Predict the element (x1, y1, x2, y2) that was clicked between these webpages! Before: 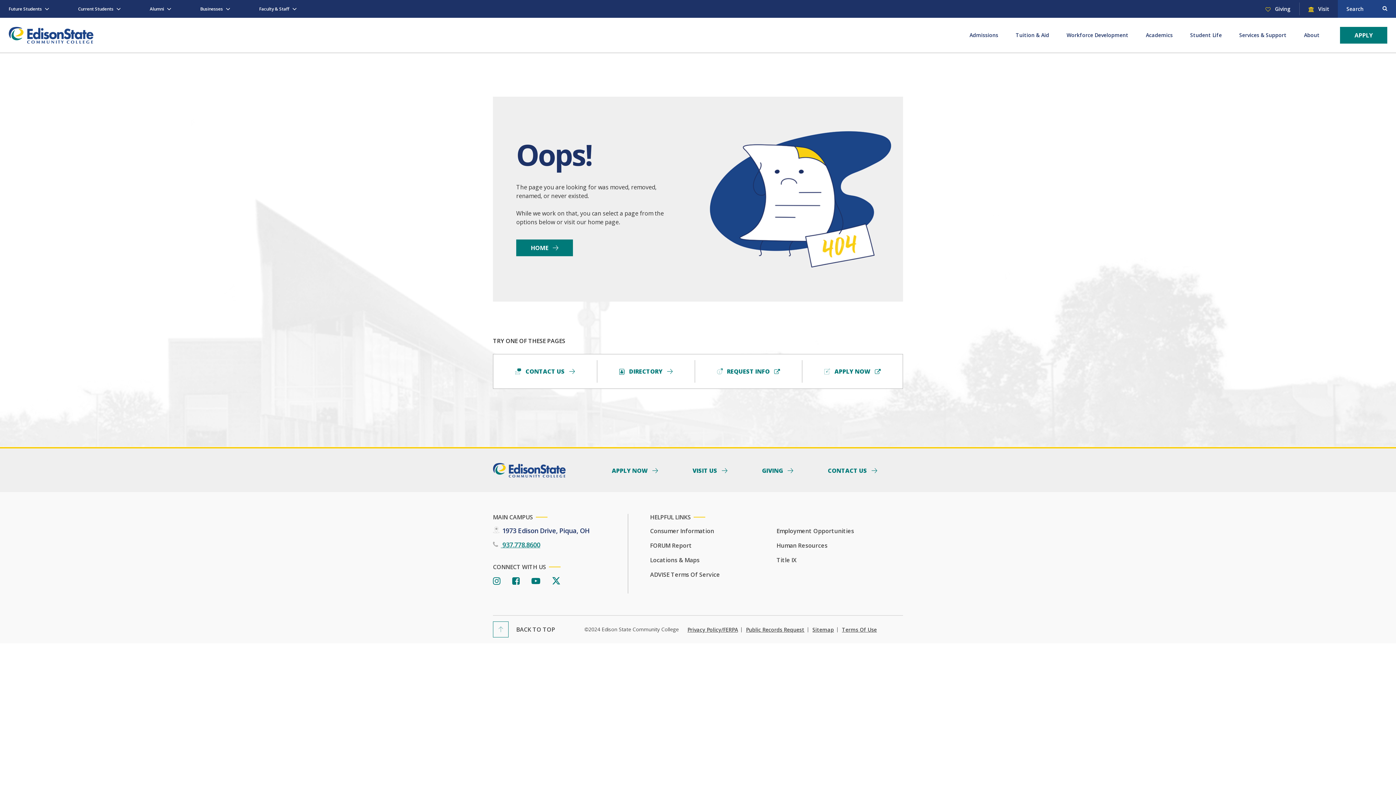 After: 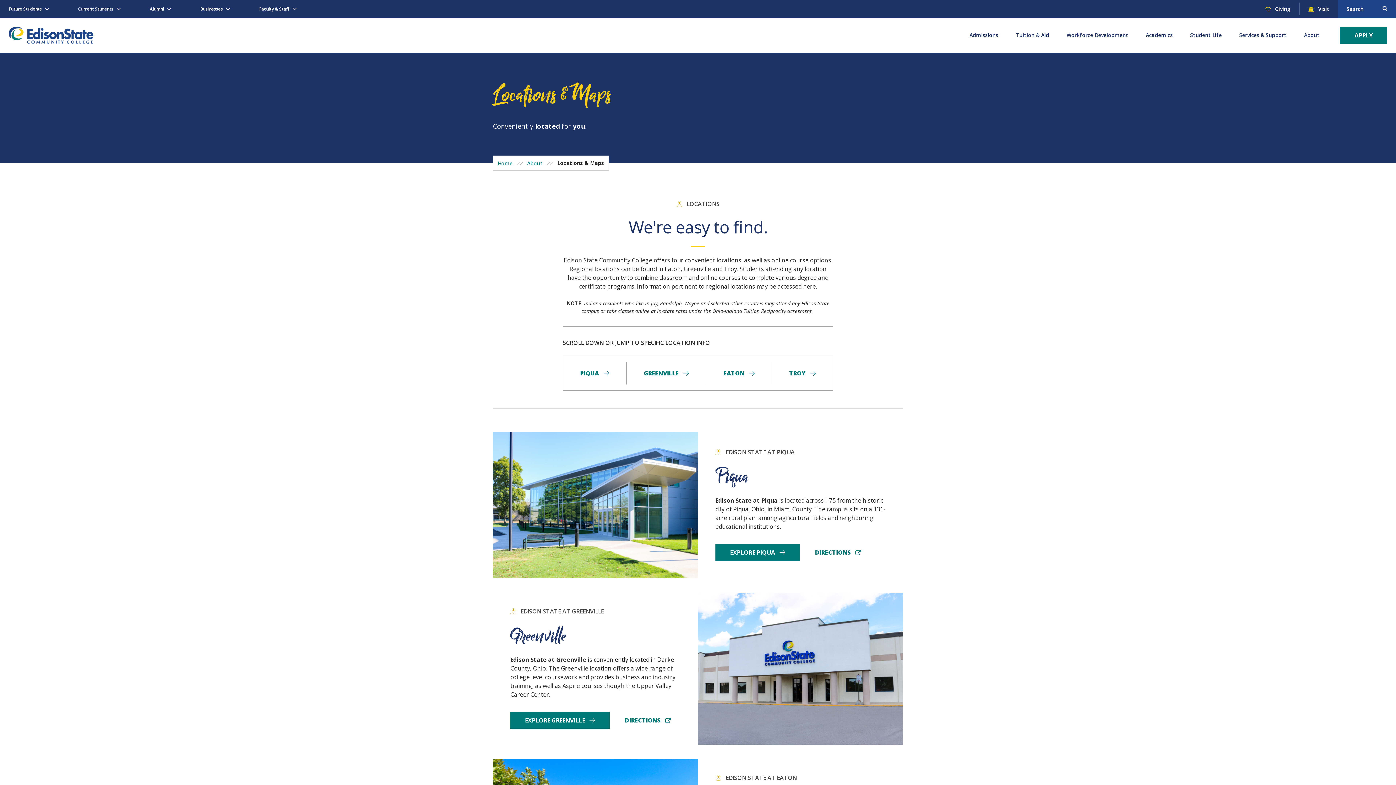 Action: bbox: (650, 555, 776, 564) label: Locations & Maps